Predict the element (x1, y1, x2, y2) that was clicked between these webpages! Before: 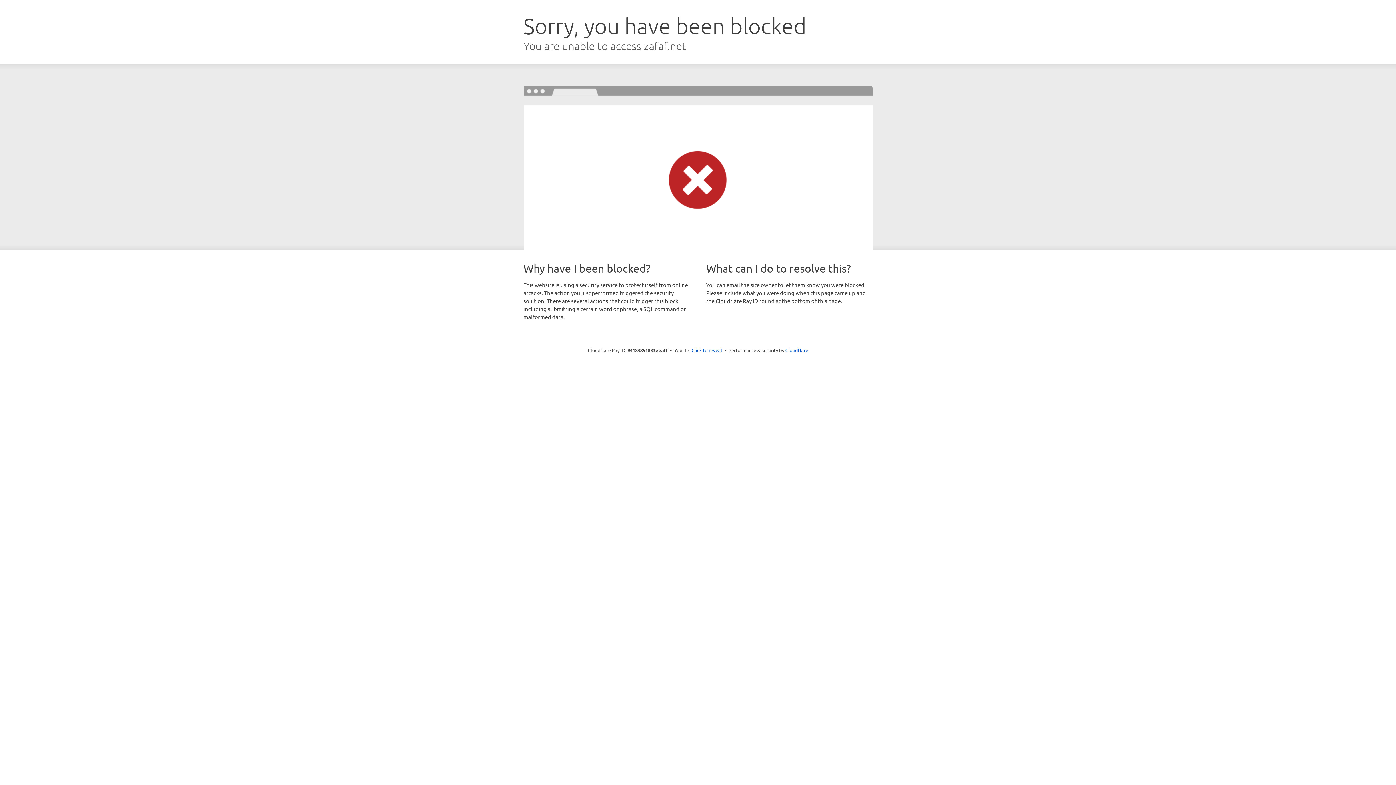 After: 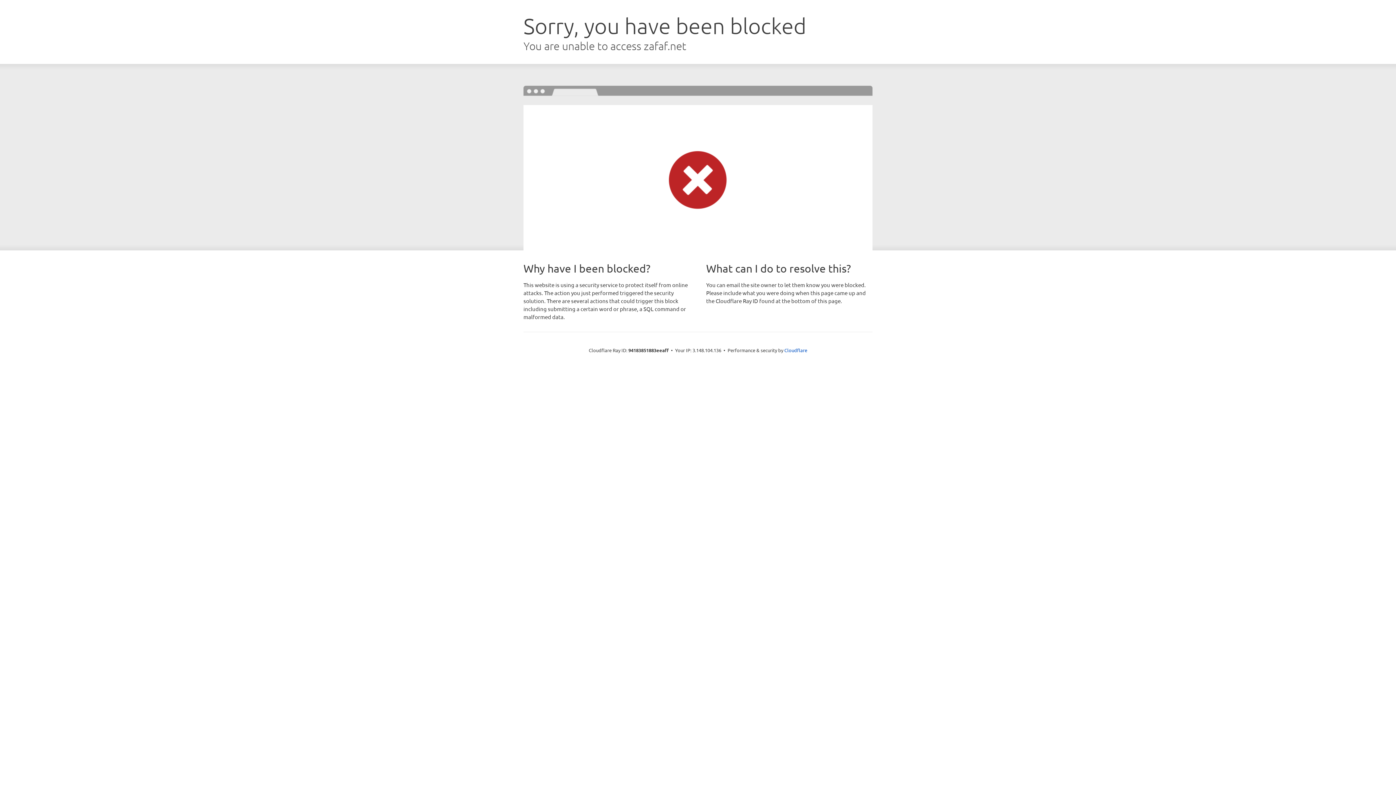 Action: label: Click to reveal bbox: (691, 346, 722, 353)